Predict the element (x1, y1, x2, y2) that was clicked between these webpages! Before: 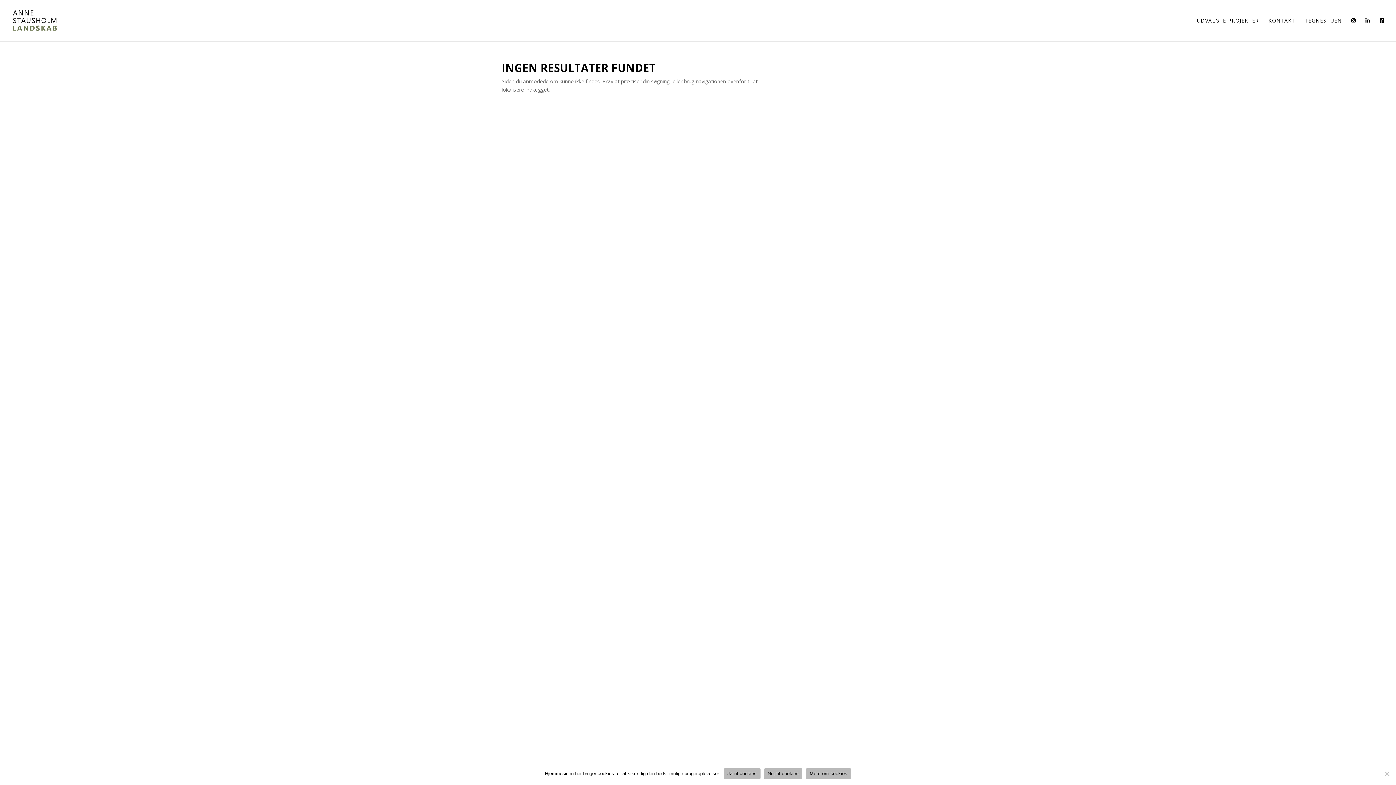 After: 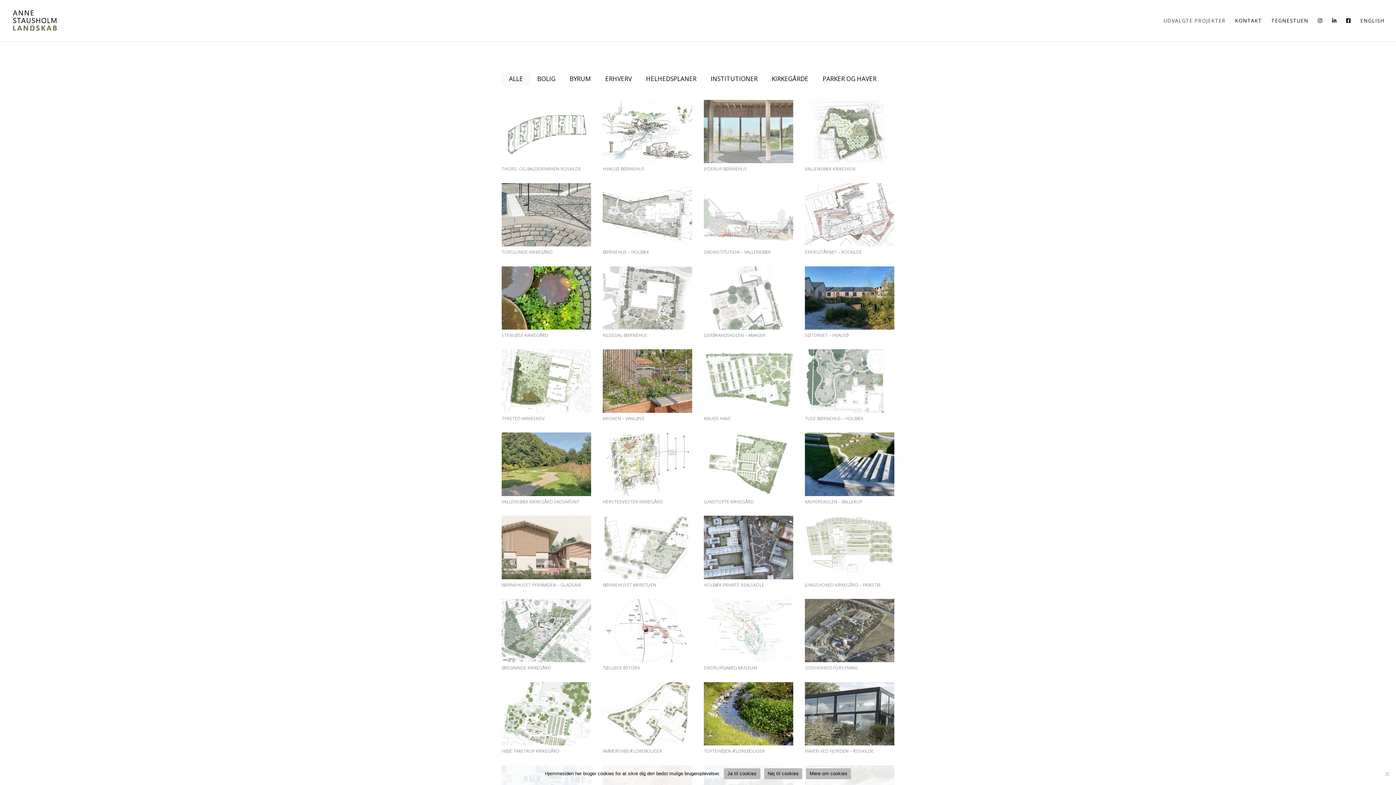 Action: label: UDVALGTE PROJEKTER bbox: (1197, 18, 1259, 41)